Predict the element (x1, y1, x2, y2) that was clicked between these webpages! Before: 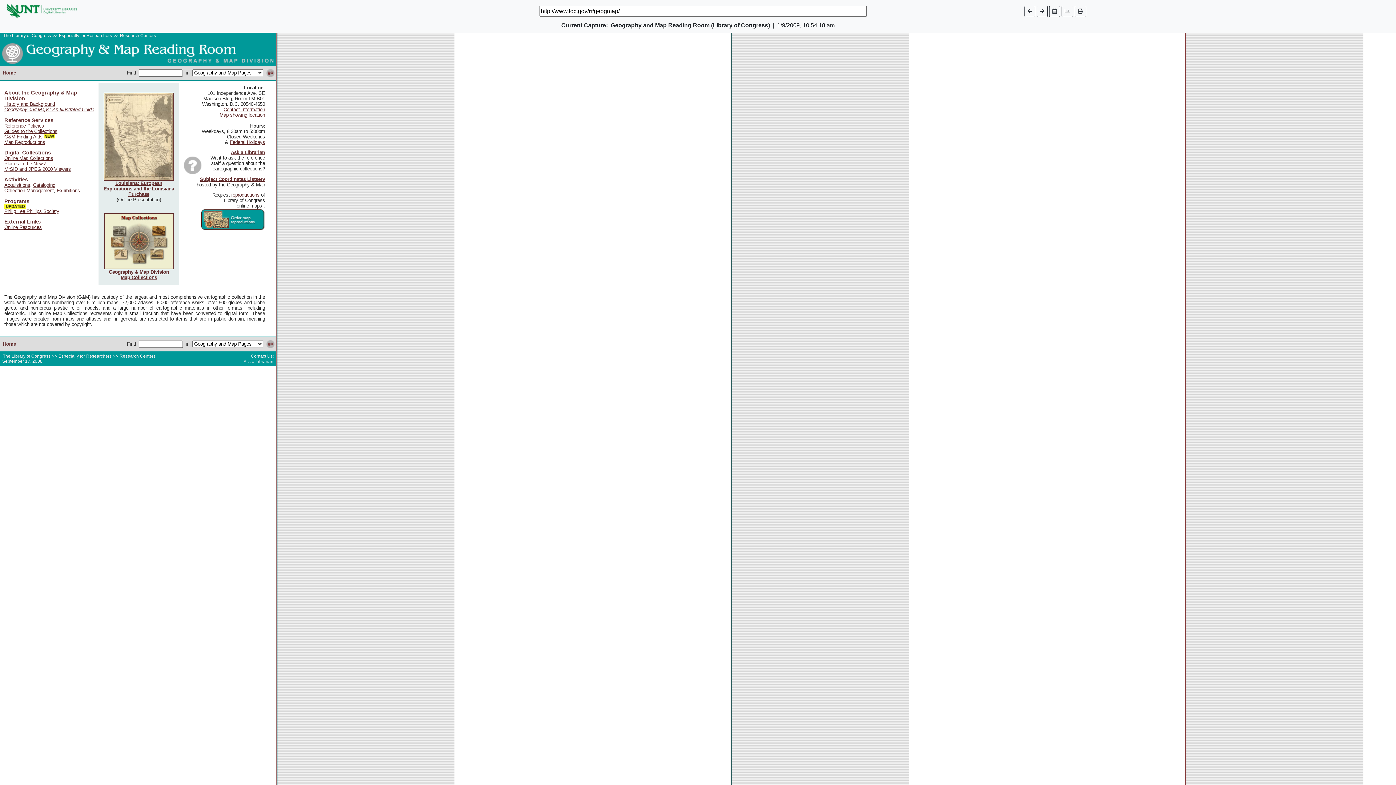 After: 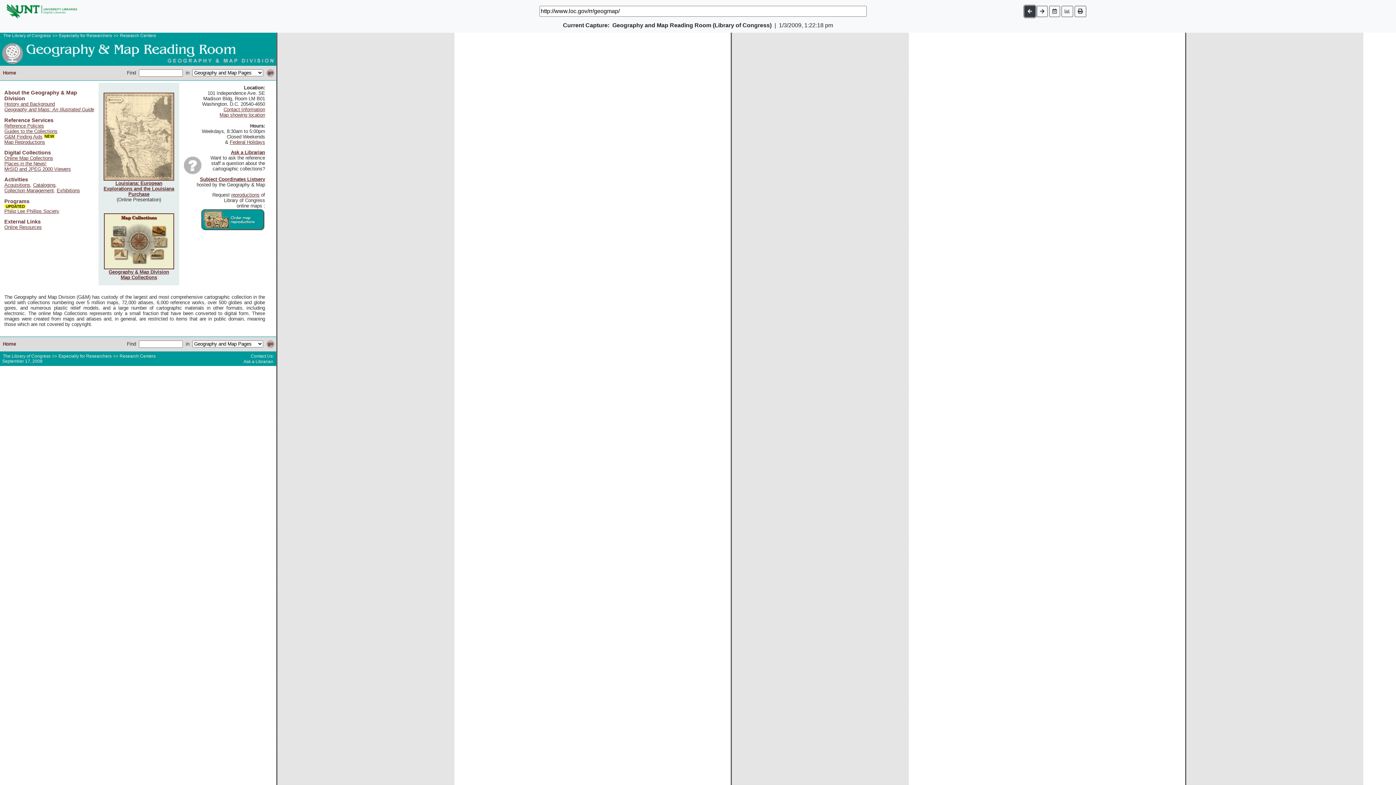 Action: bbox: (1024, 5, 1035, 16)